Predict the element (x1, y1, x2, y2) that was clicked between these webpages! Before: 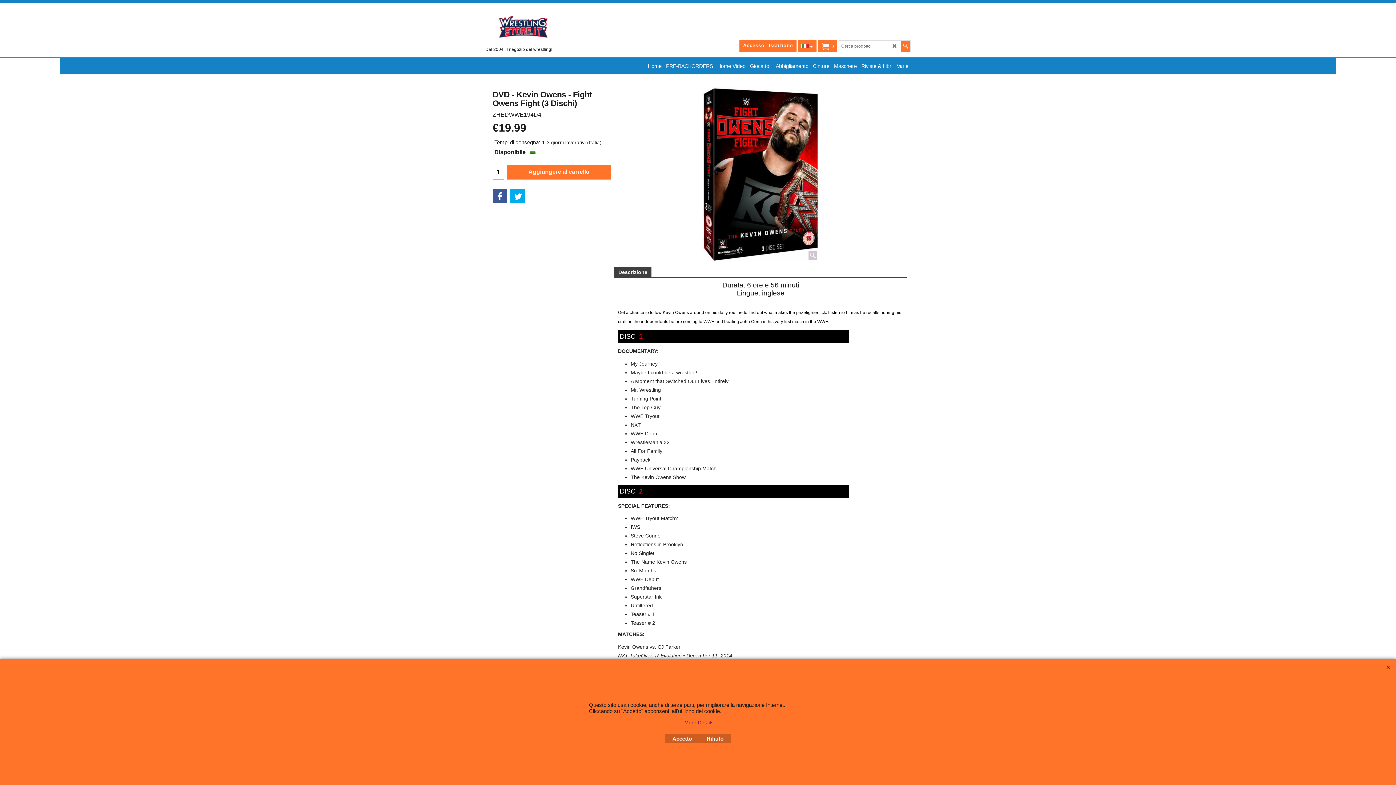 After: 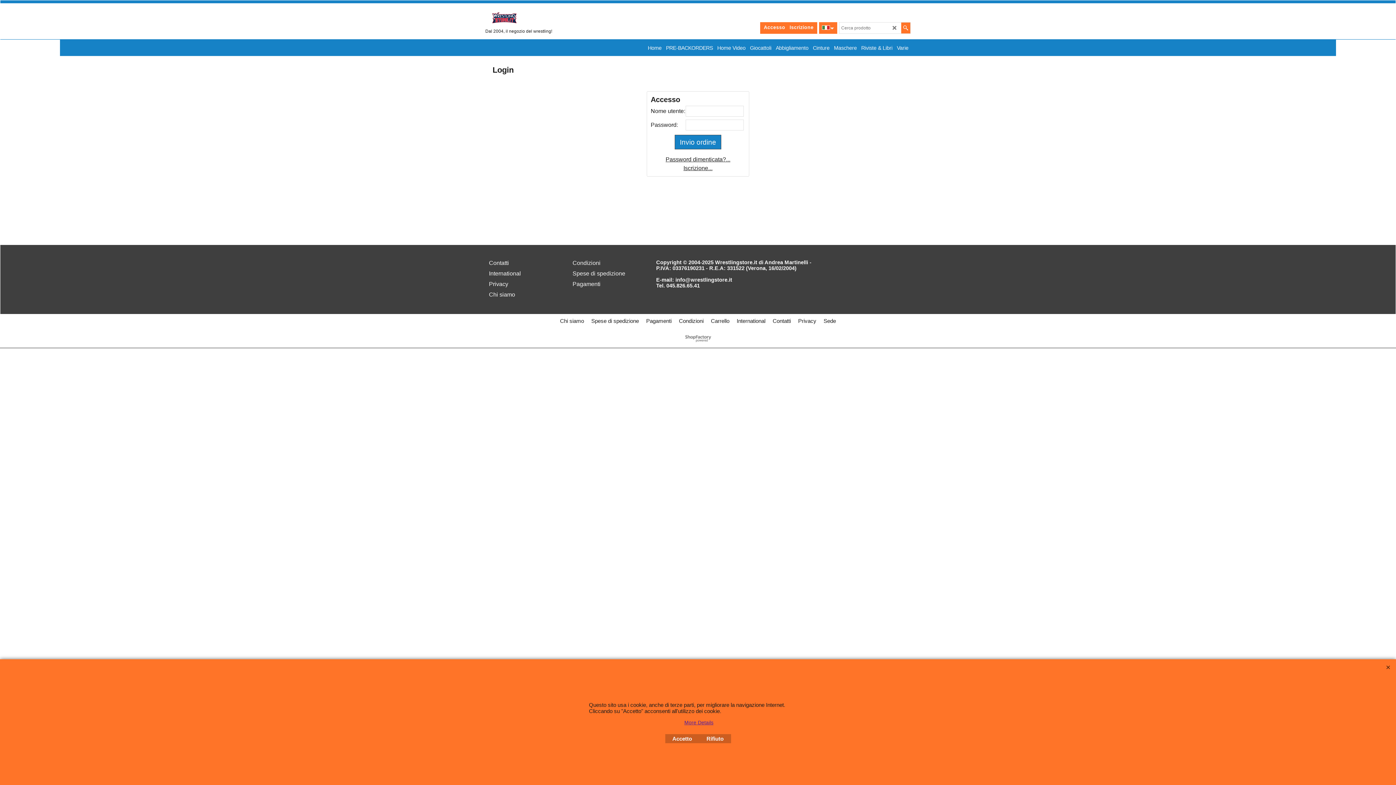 Action: label: Accesso bbox: (743, 40, 764, 50)